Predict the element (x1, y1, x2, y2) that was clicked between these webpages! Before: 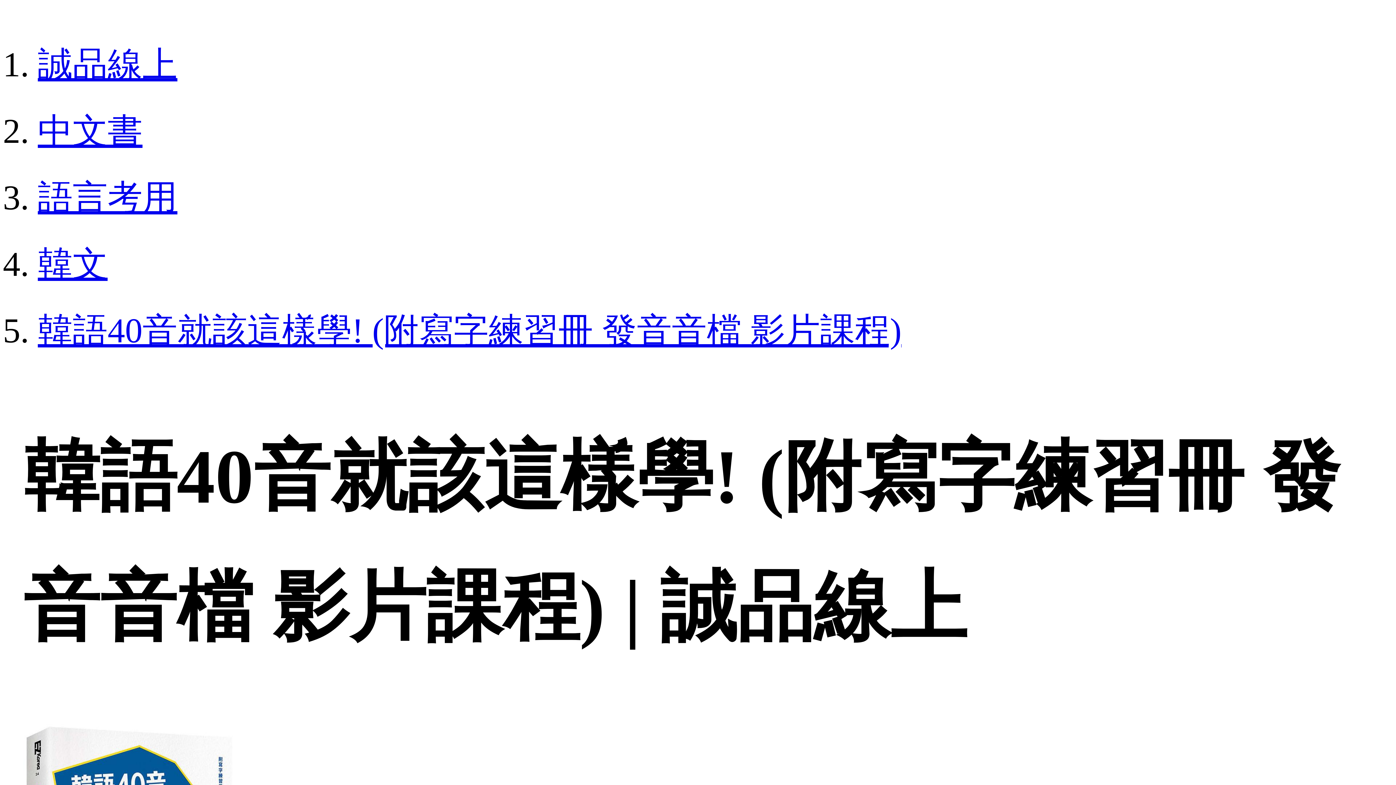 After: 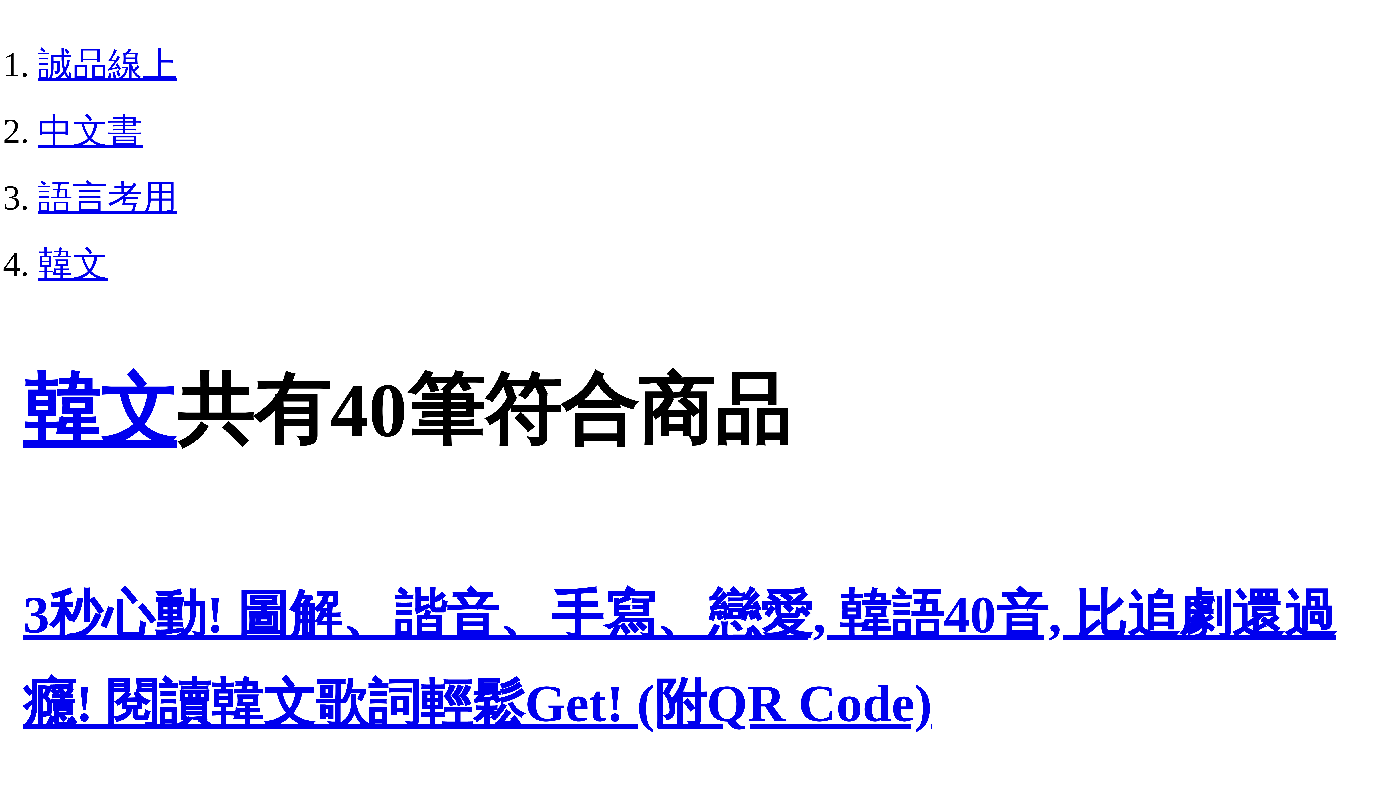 Action: label: 韓文 bbox: (37, 244, 107, 283)